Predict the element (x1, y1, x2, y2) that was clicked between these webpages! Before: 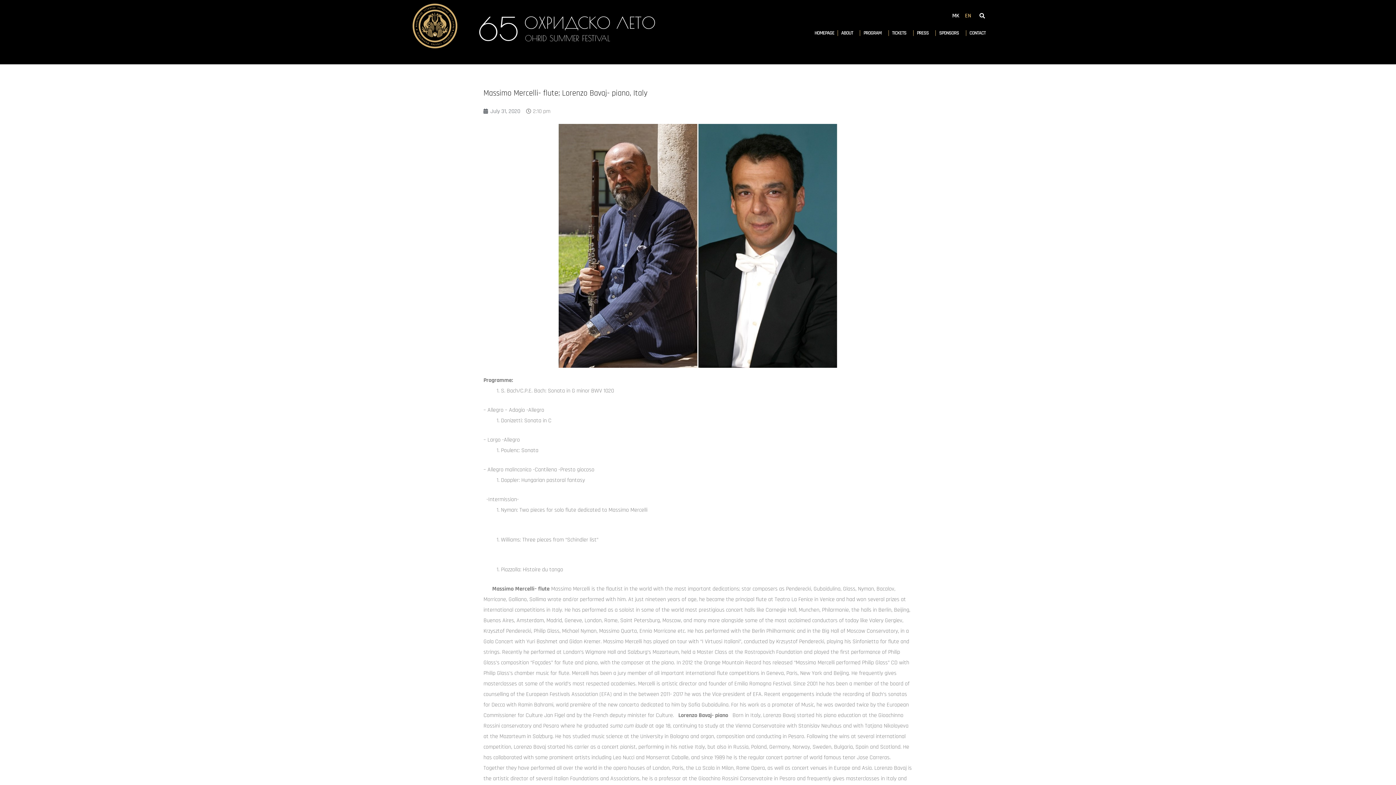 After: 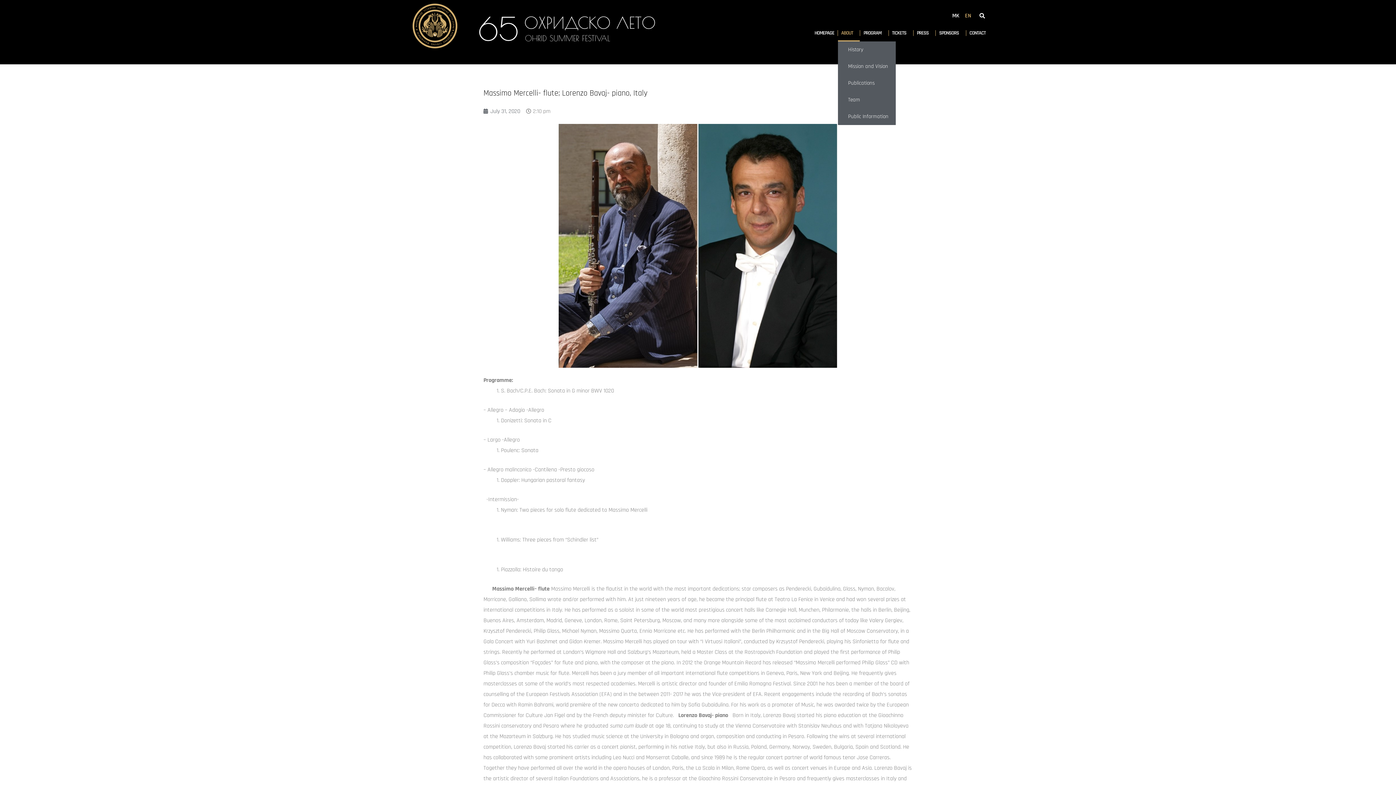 Action: label: ABOUT bbox: (838, 24, 860, 41)